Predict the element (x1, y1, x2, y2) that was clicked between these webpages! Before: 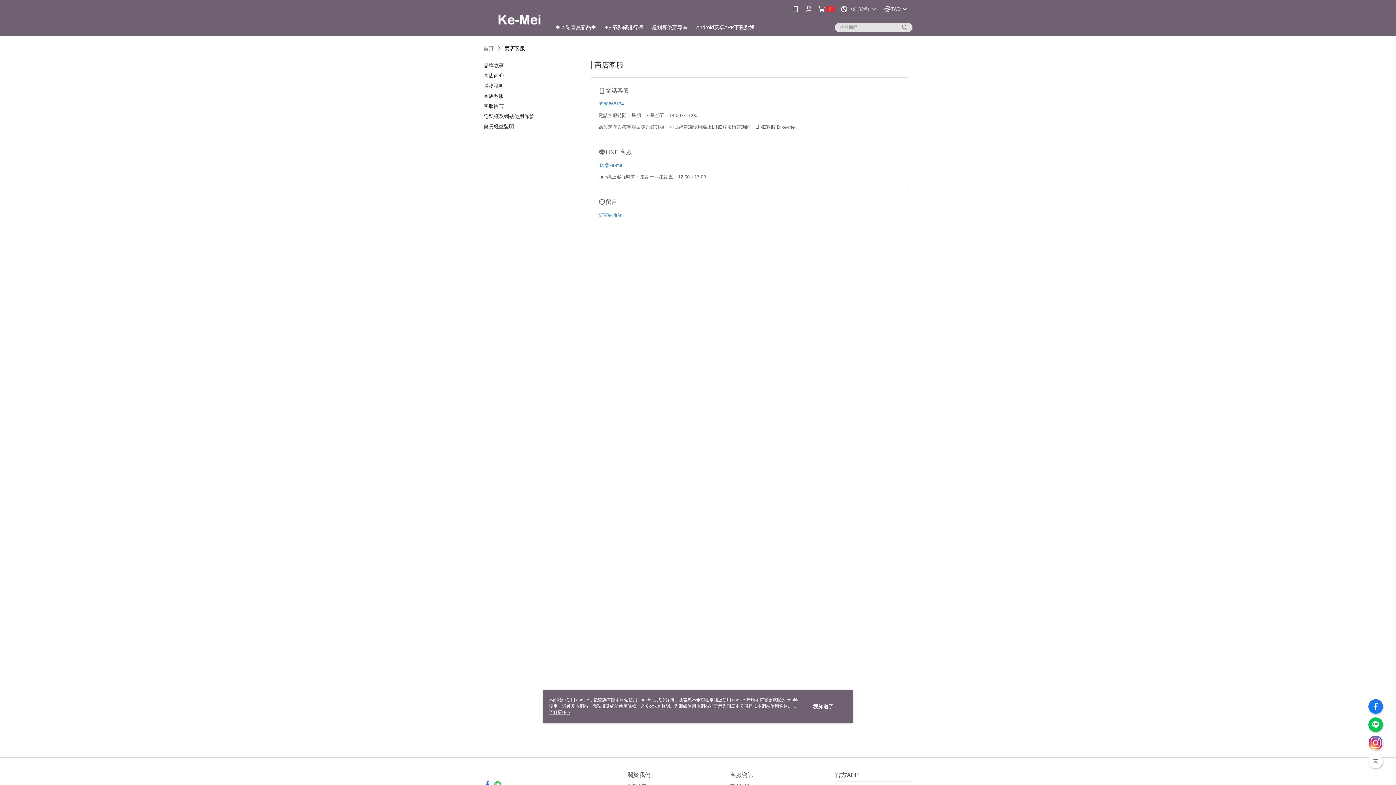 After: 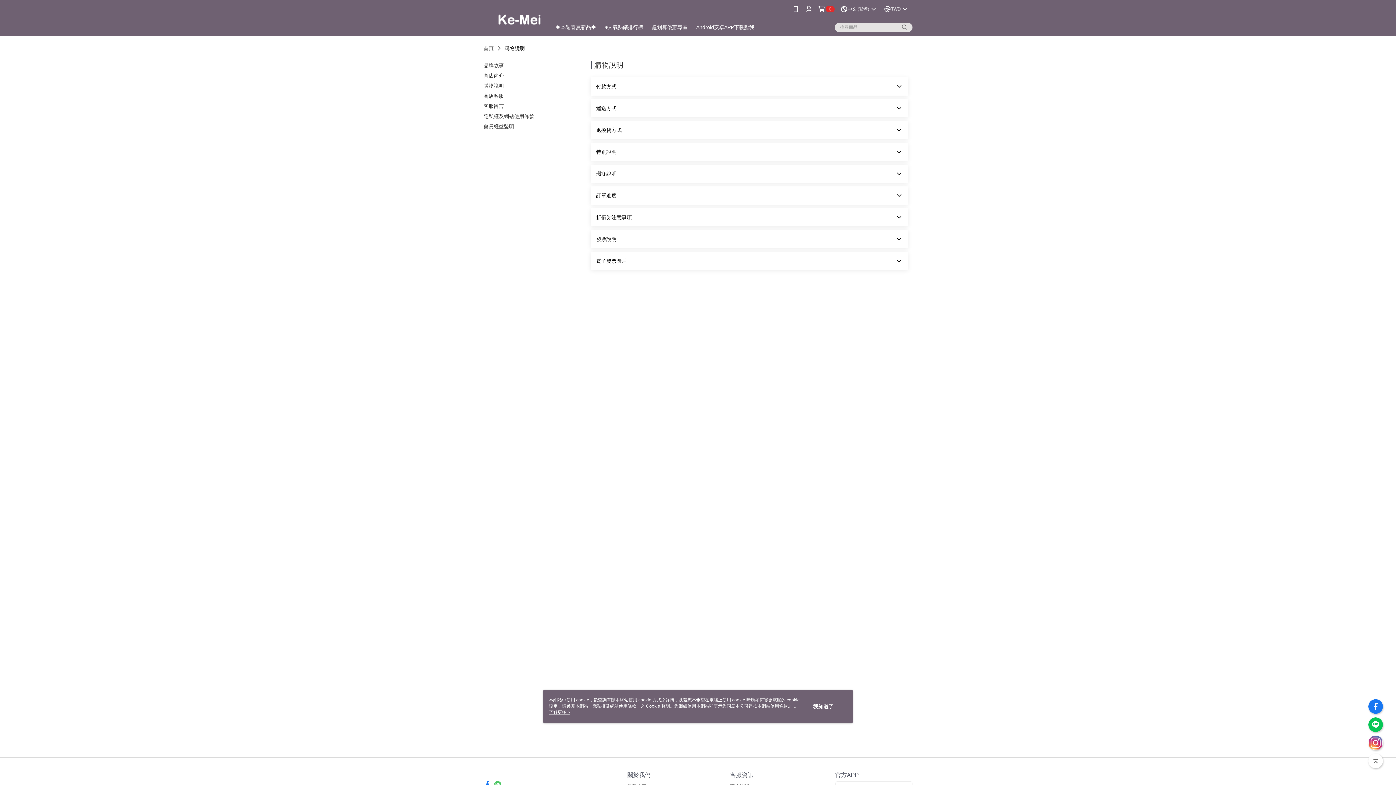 Action: bbox: (483, 82, 504, 88) label: 購物說明